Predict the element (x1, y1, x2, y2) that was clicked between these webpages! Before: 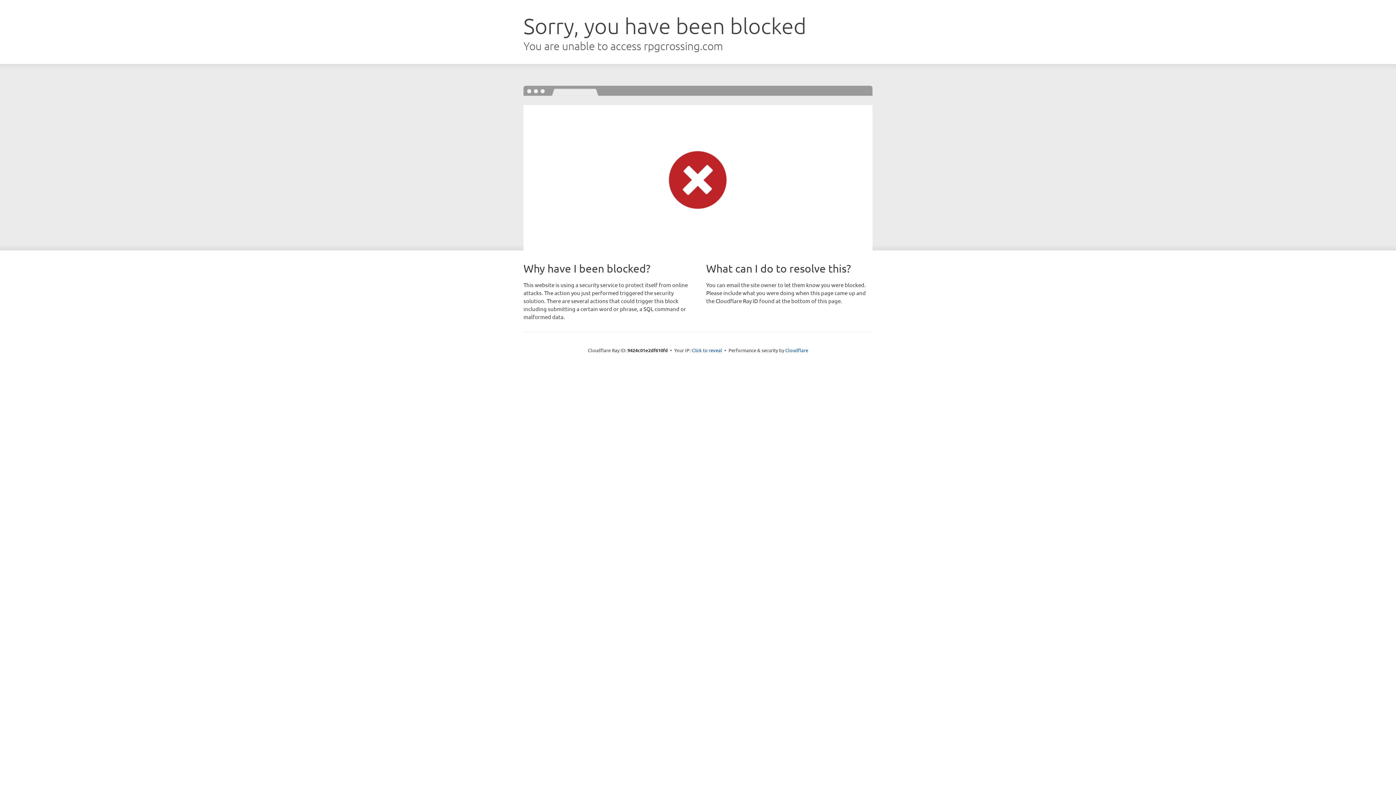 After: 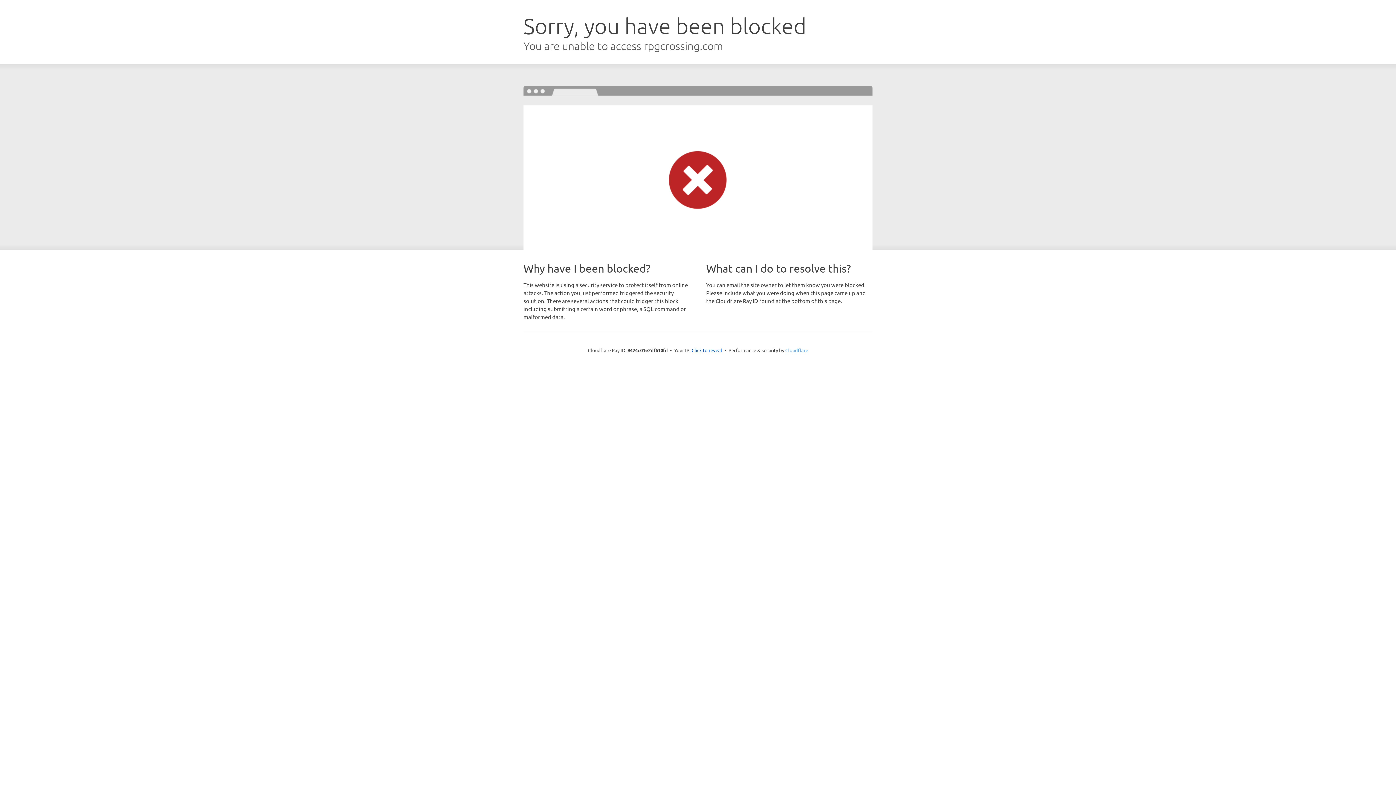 Action: bbox: (785, 347, 808, 353) label: Cloudflare